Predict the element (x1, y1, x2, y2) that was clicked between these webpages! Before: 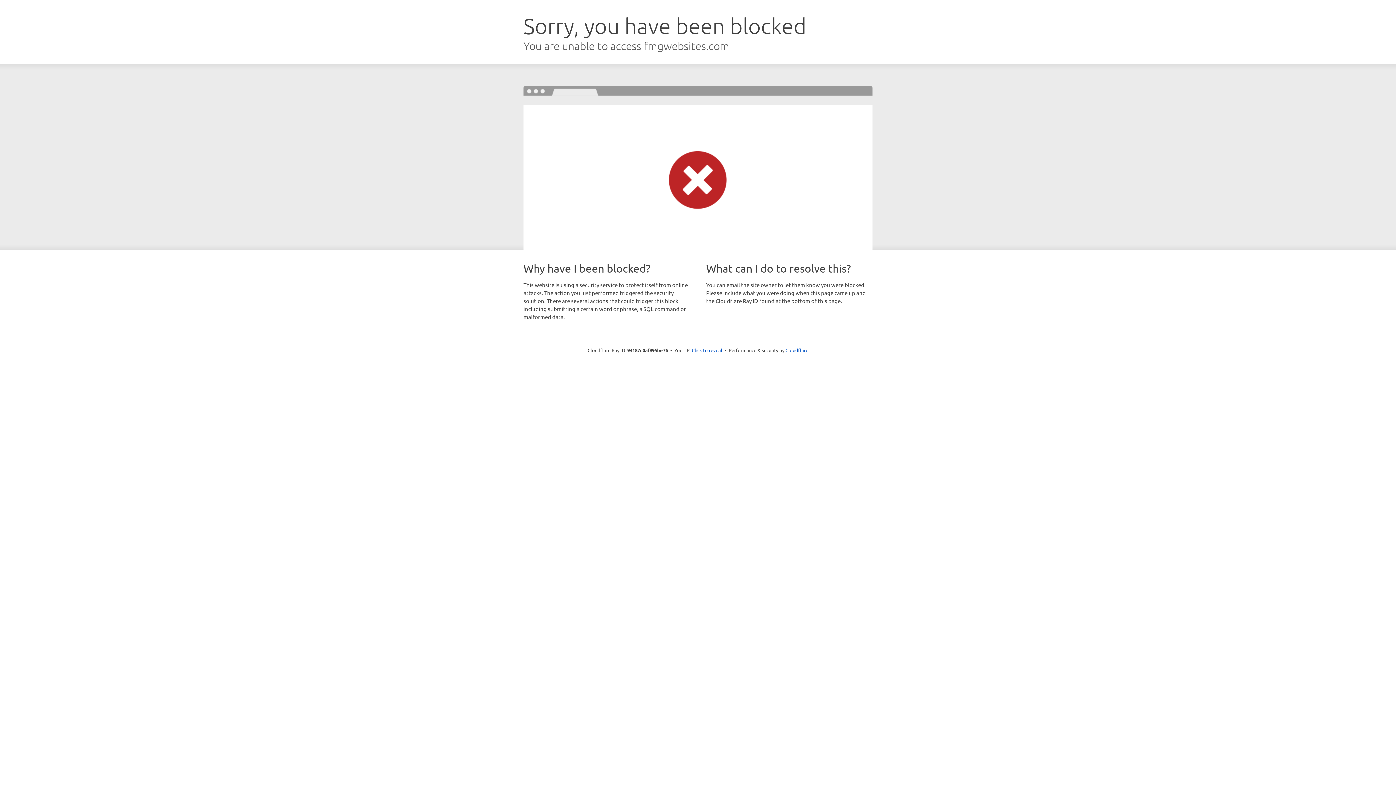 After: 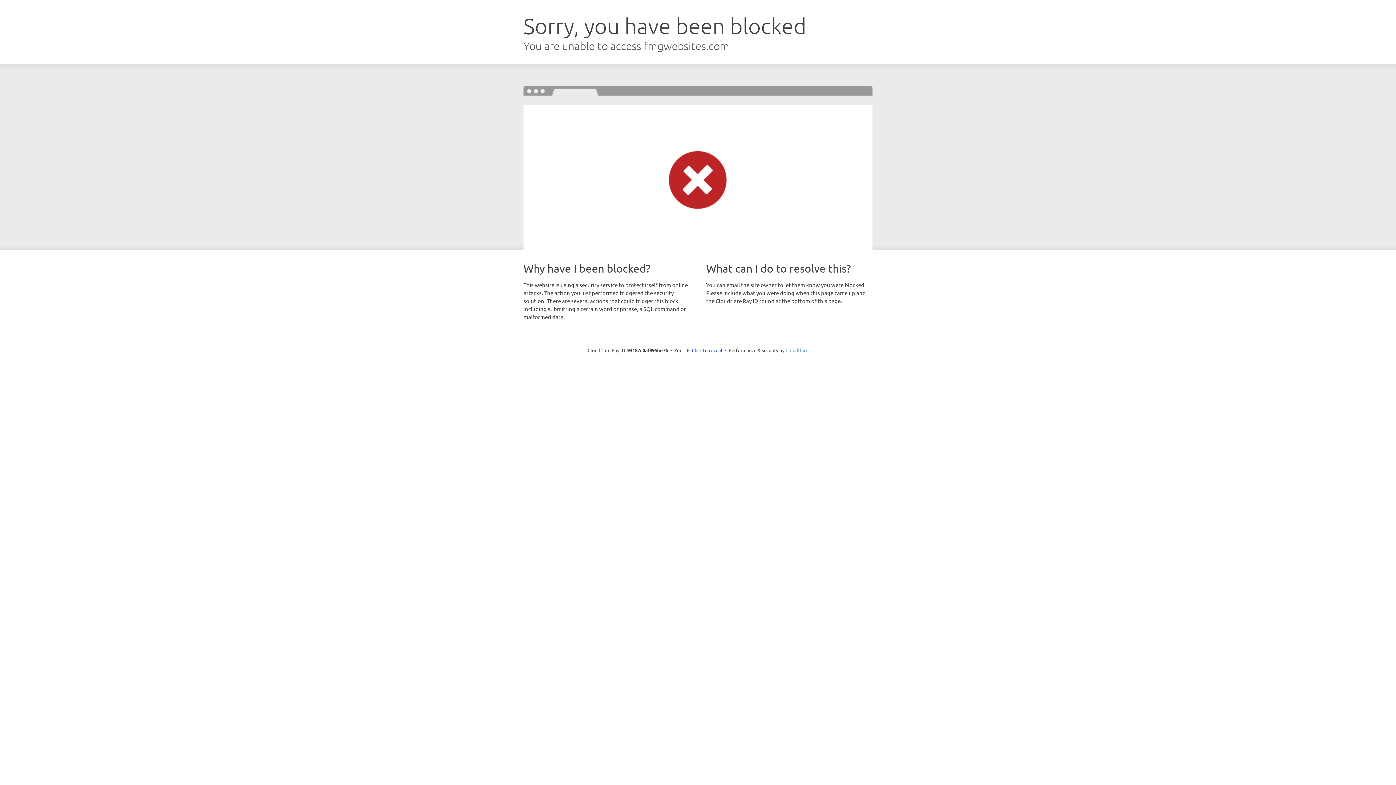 Action: label: Cloudflare bbox: (785, 347, 808, 353)